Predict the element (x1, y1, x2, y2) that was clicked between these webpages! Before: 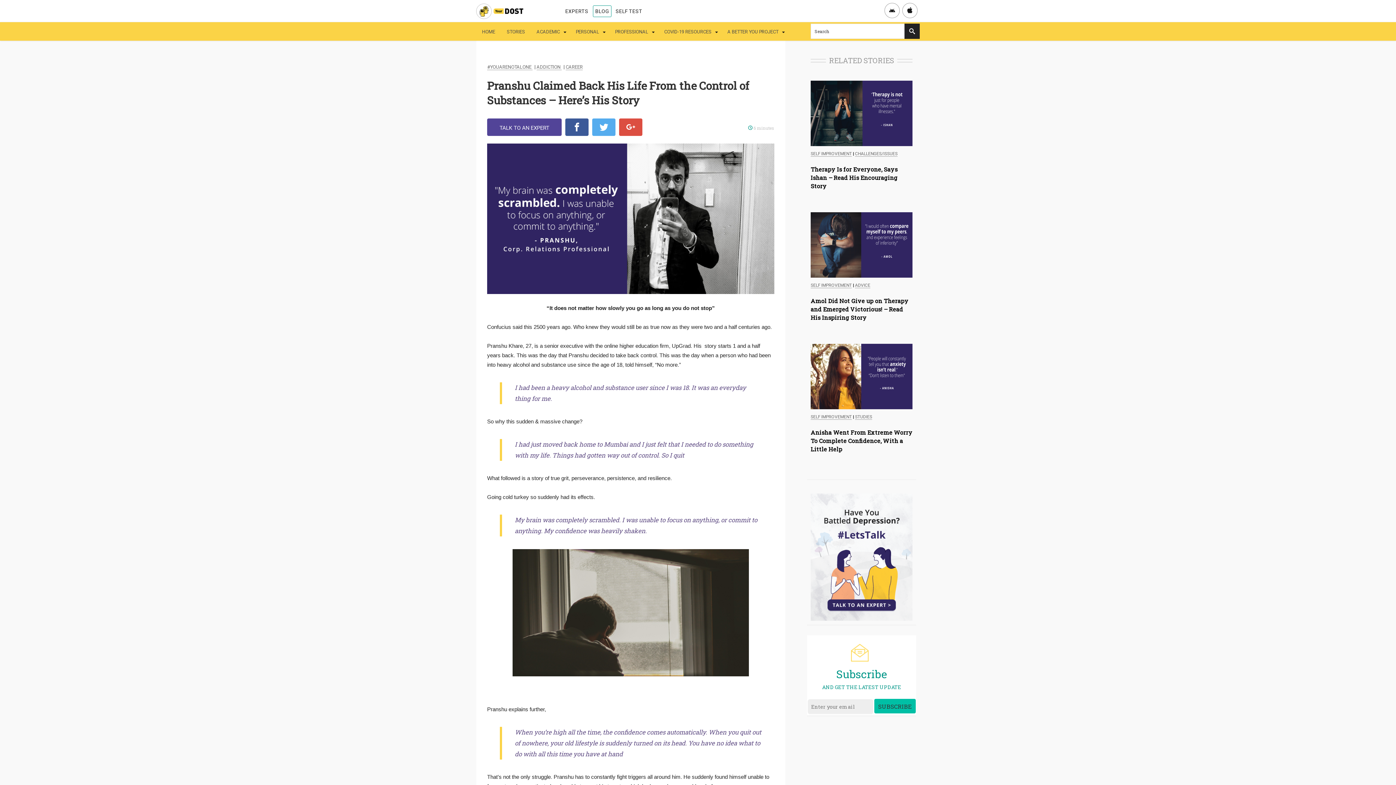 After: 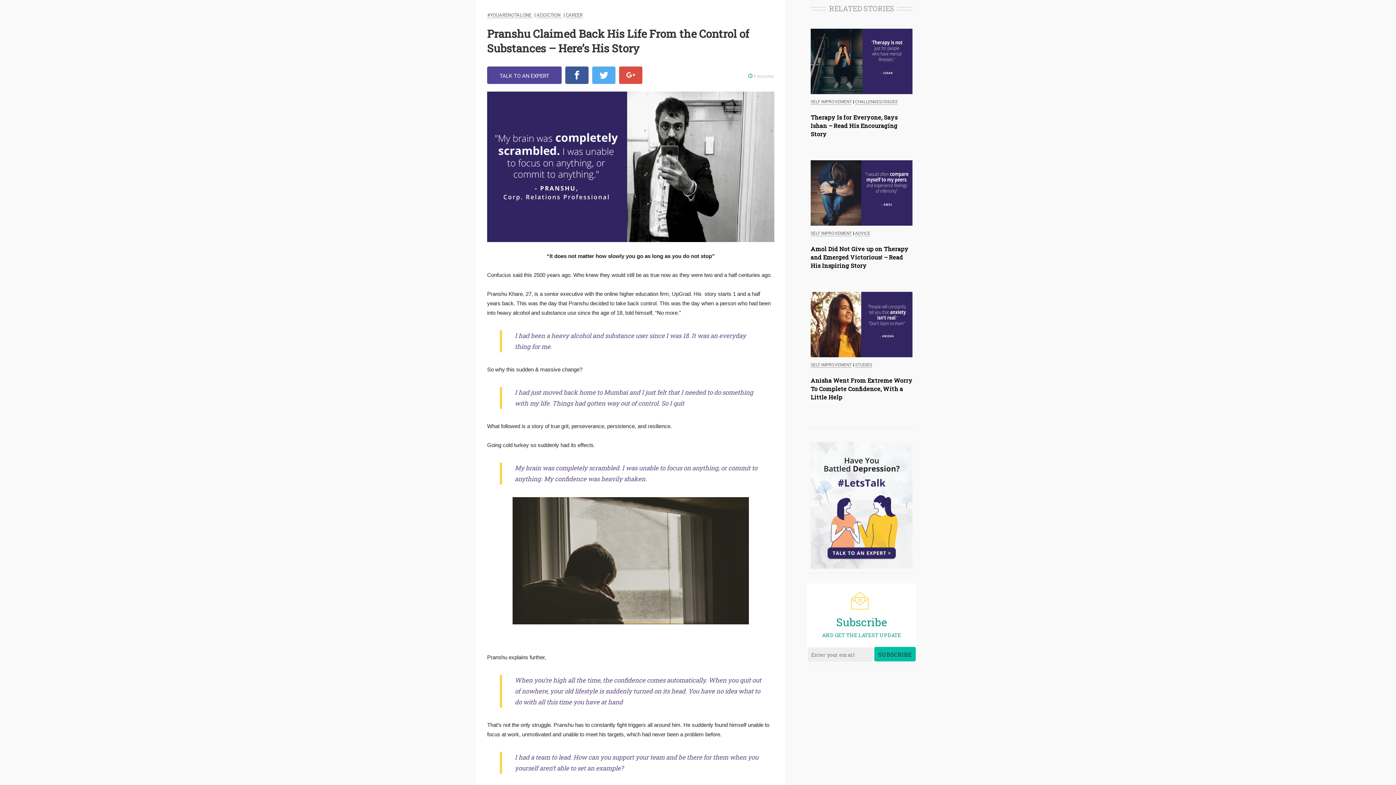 Action: bbox: (593, 5, 611, 16) label: BLOG